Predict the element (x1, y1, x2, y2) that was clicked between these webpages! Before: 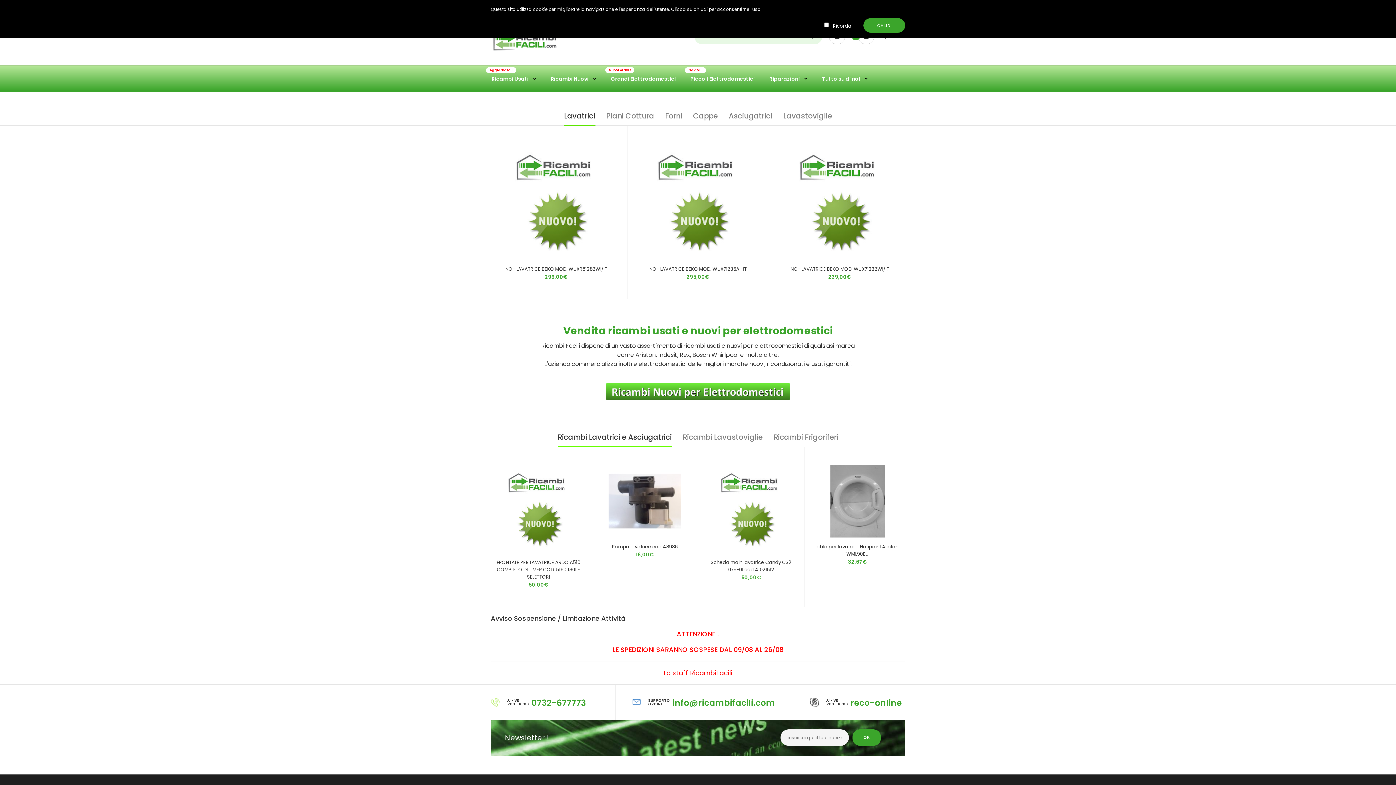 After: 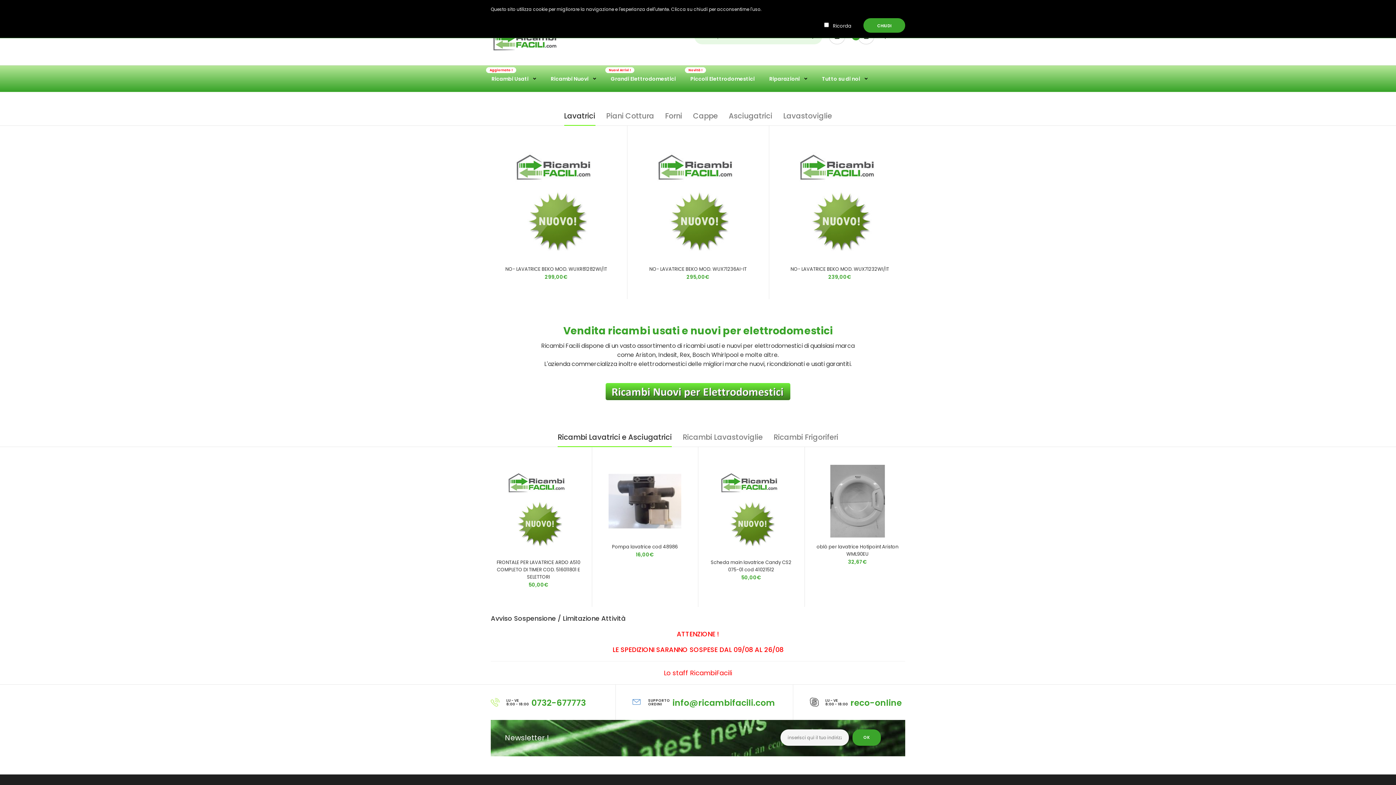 Action: bbox: (768, 65, 808, 91) label: Riparazioni